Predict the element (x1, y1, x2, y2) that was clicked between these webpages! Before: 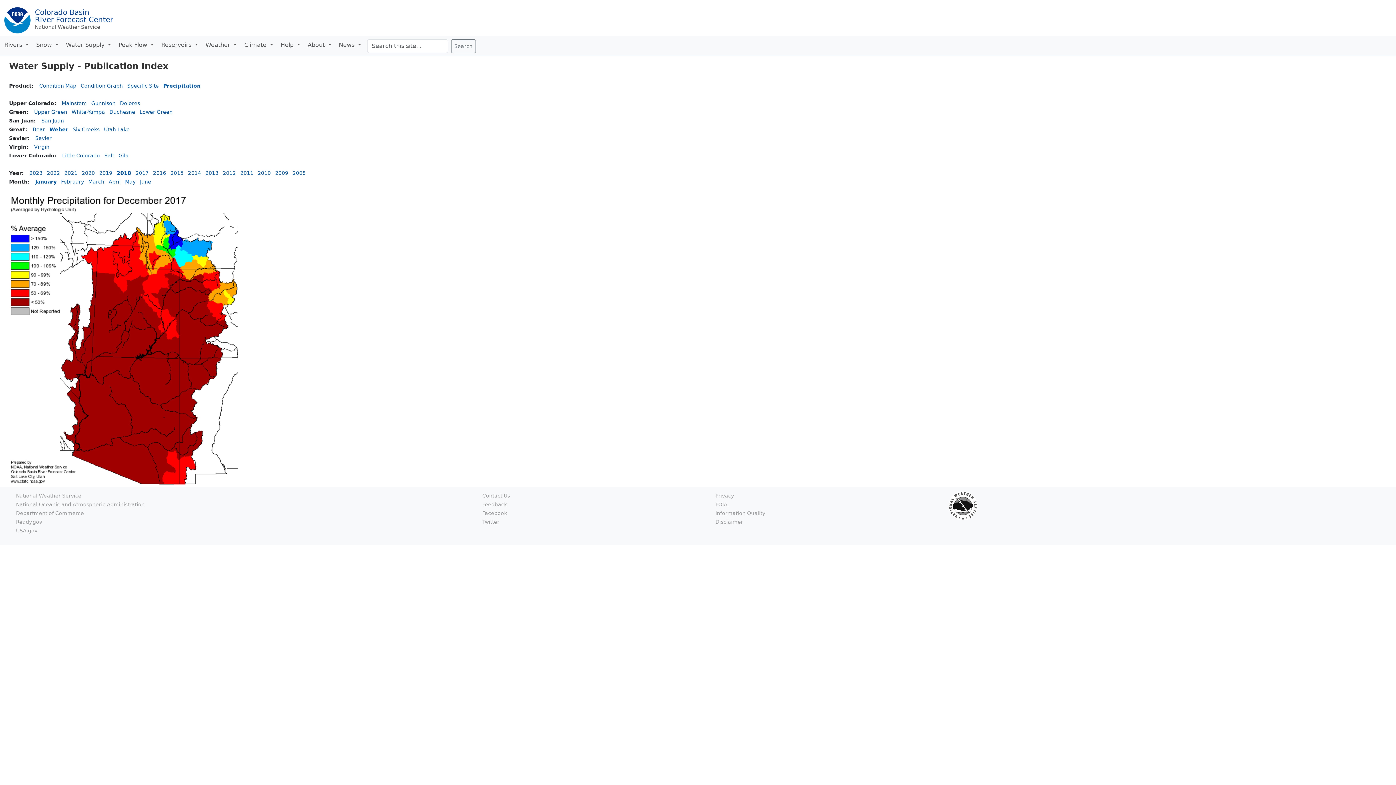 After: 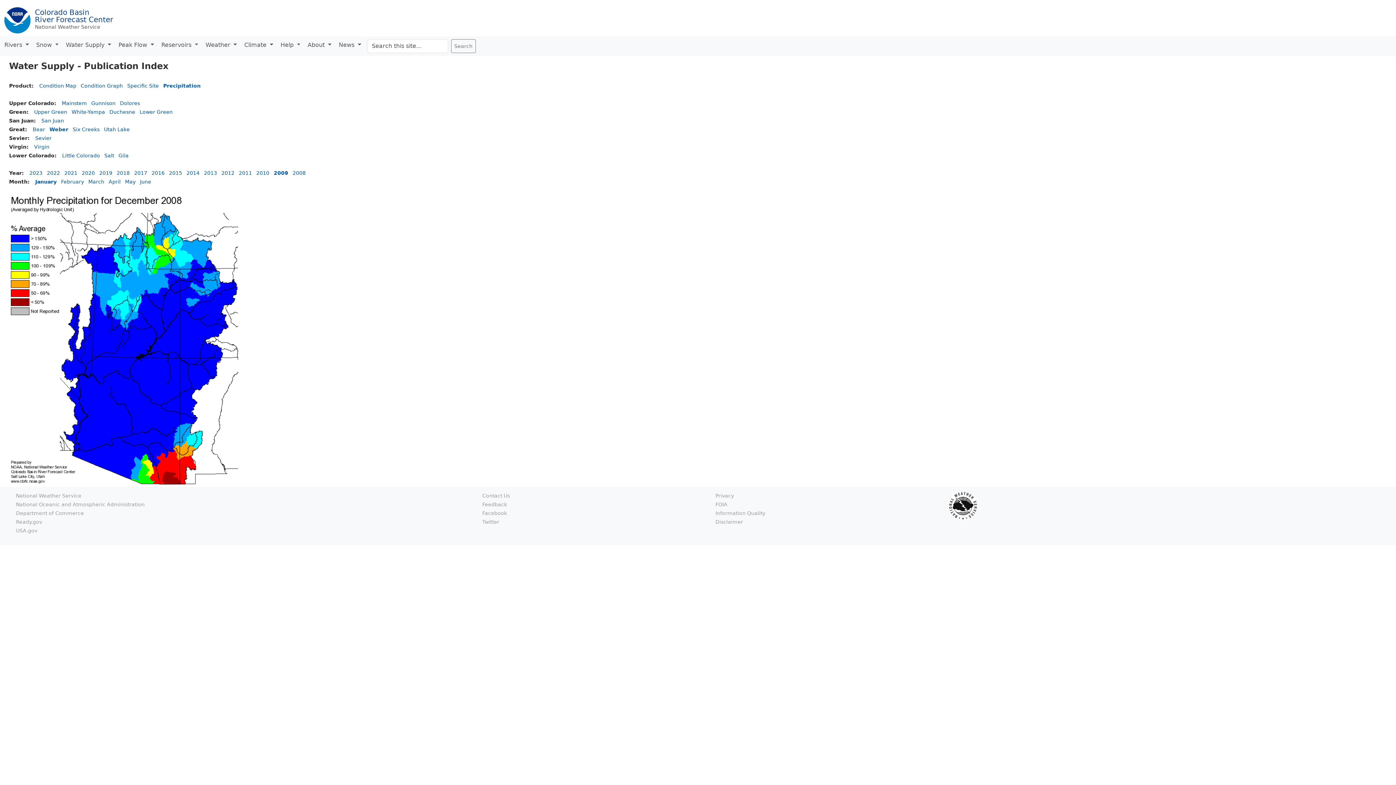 Action: label: 2009 bbox: (275, 170, 288, 176)